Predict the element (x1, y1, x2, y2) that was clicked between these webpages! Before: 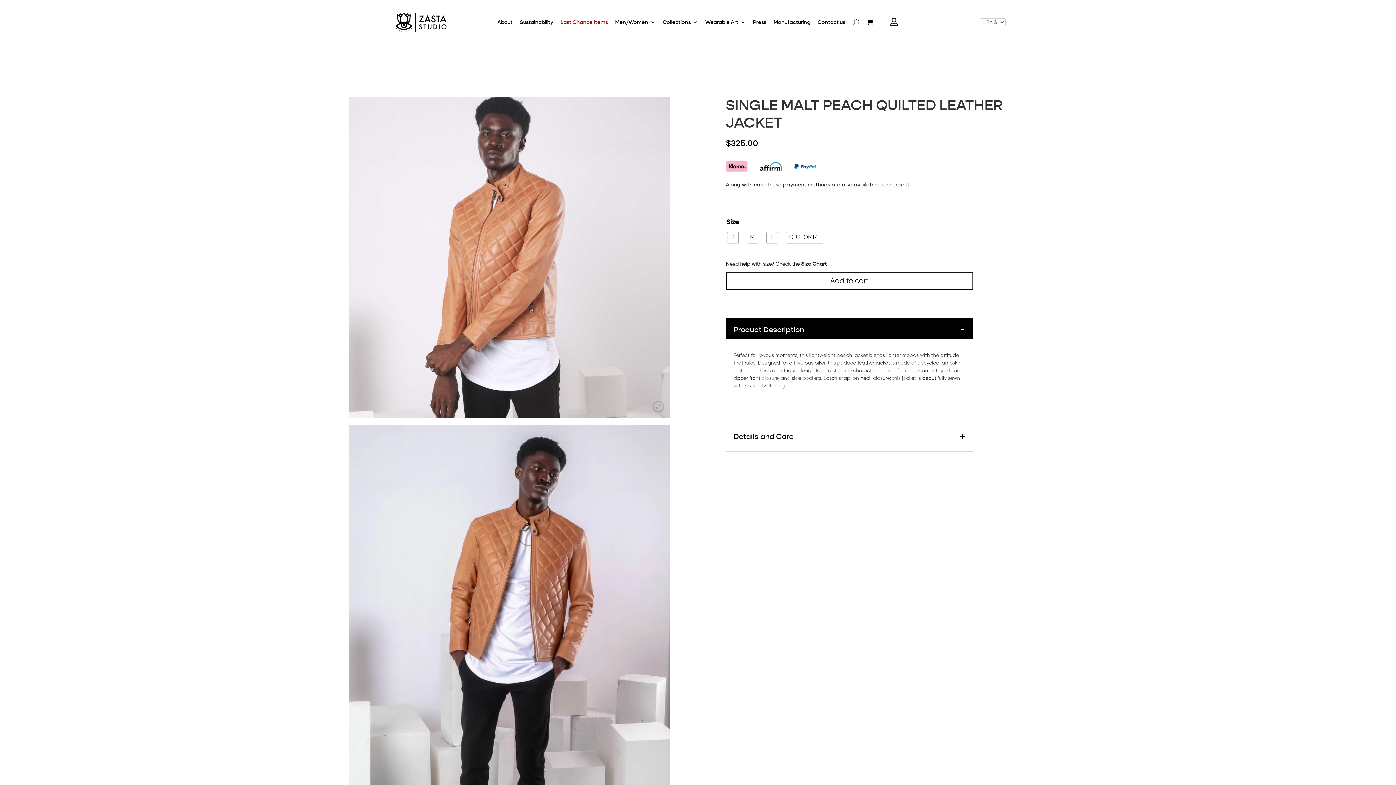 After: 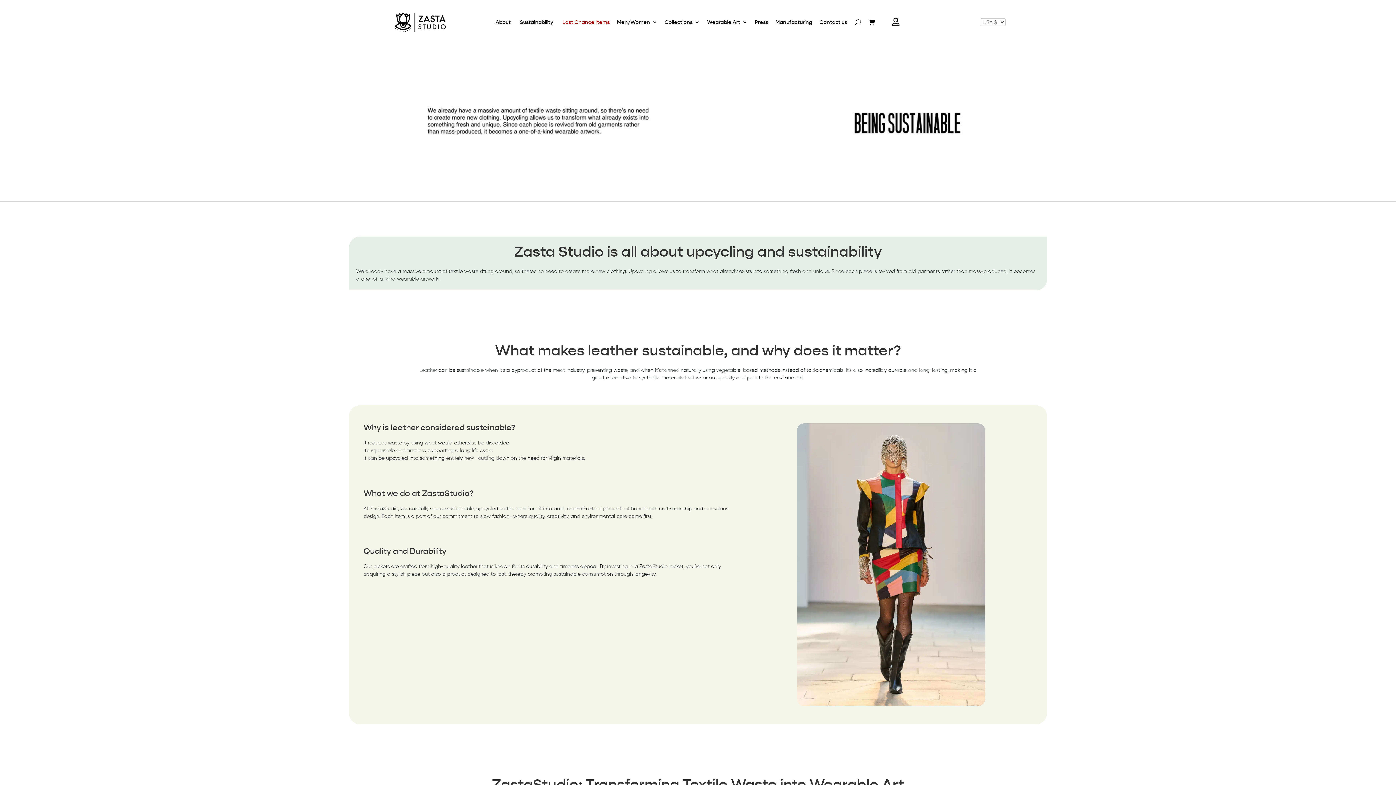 Action: bbox: (520, 8, 553, 36) label: Sustainability